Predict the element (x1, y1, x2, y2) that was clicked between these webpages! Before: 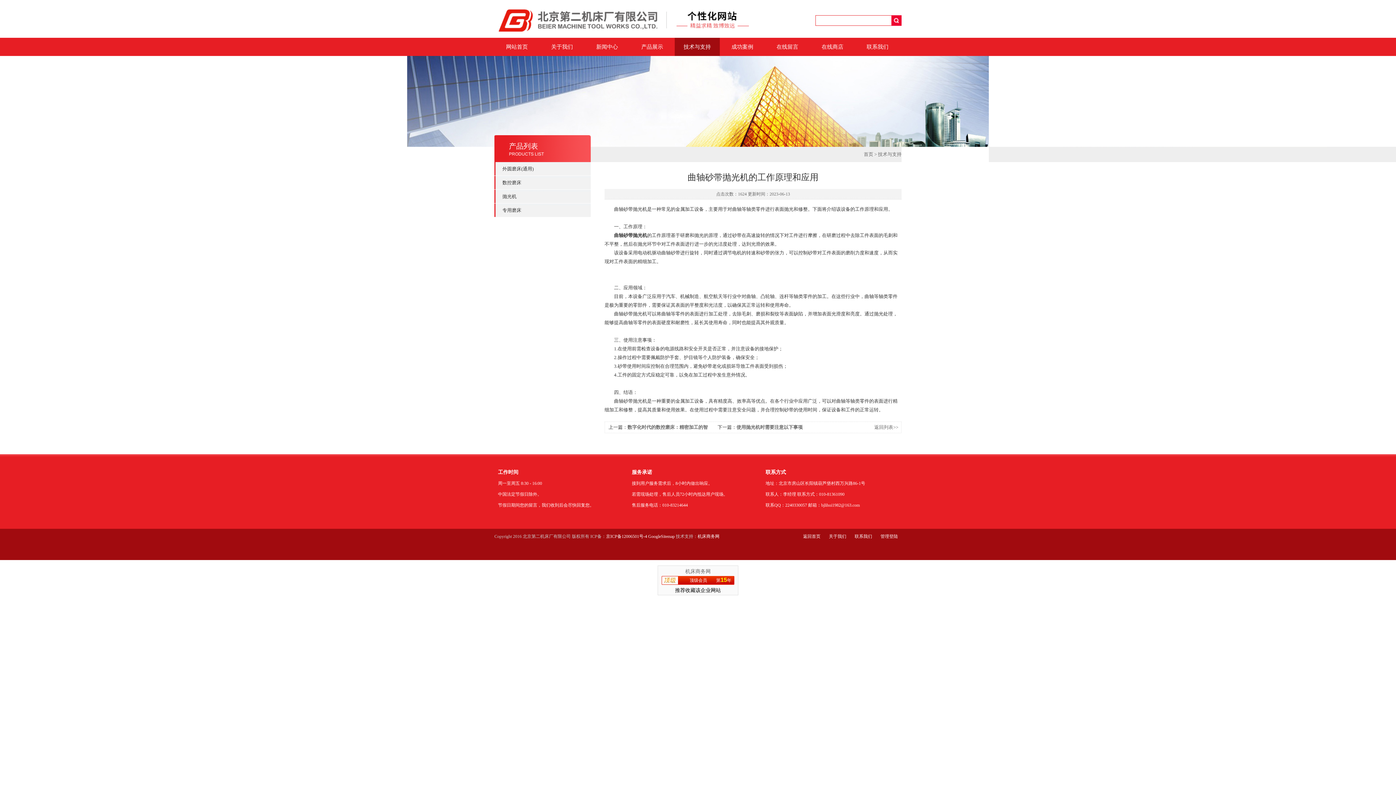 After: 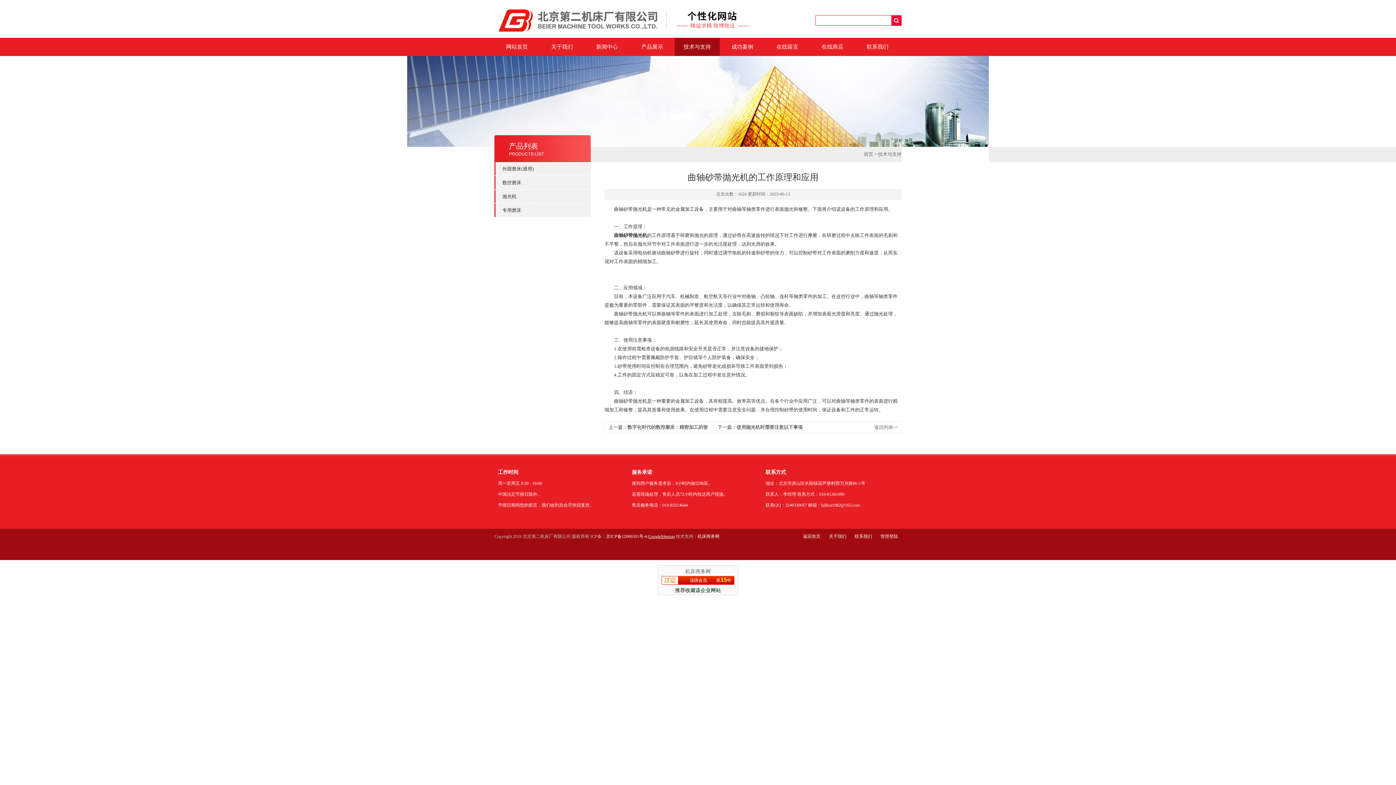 Action: bbox: (648, 534, 674, 539) label: GoogleSitemap